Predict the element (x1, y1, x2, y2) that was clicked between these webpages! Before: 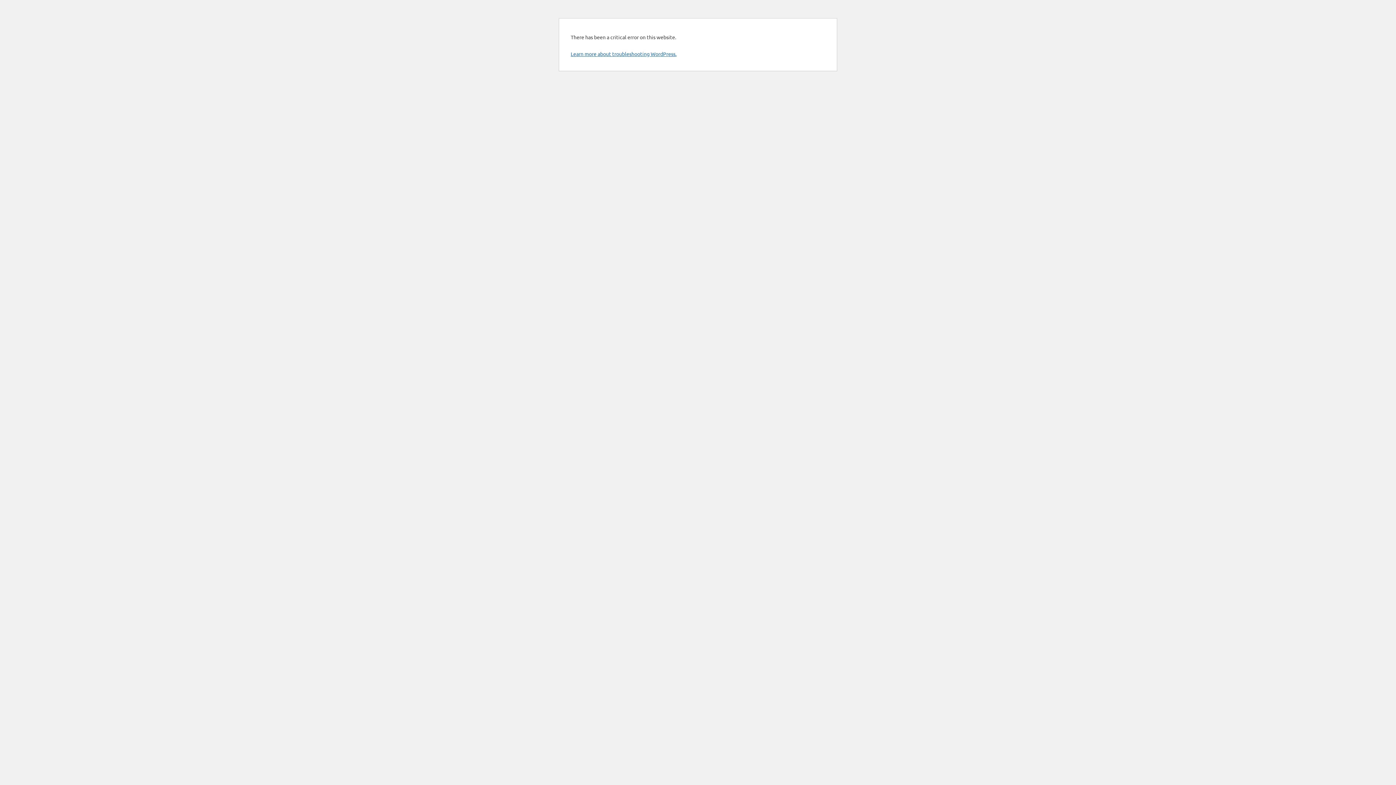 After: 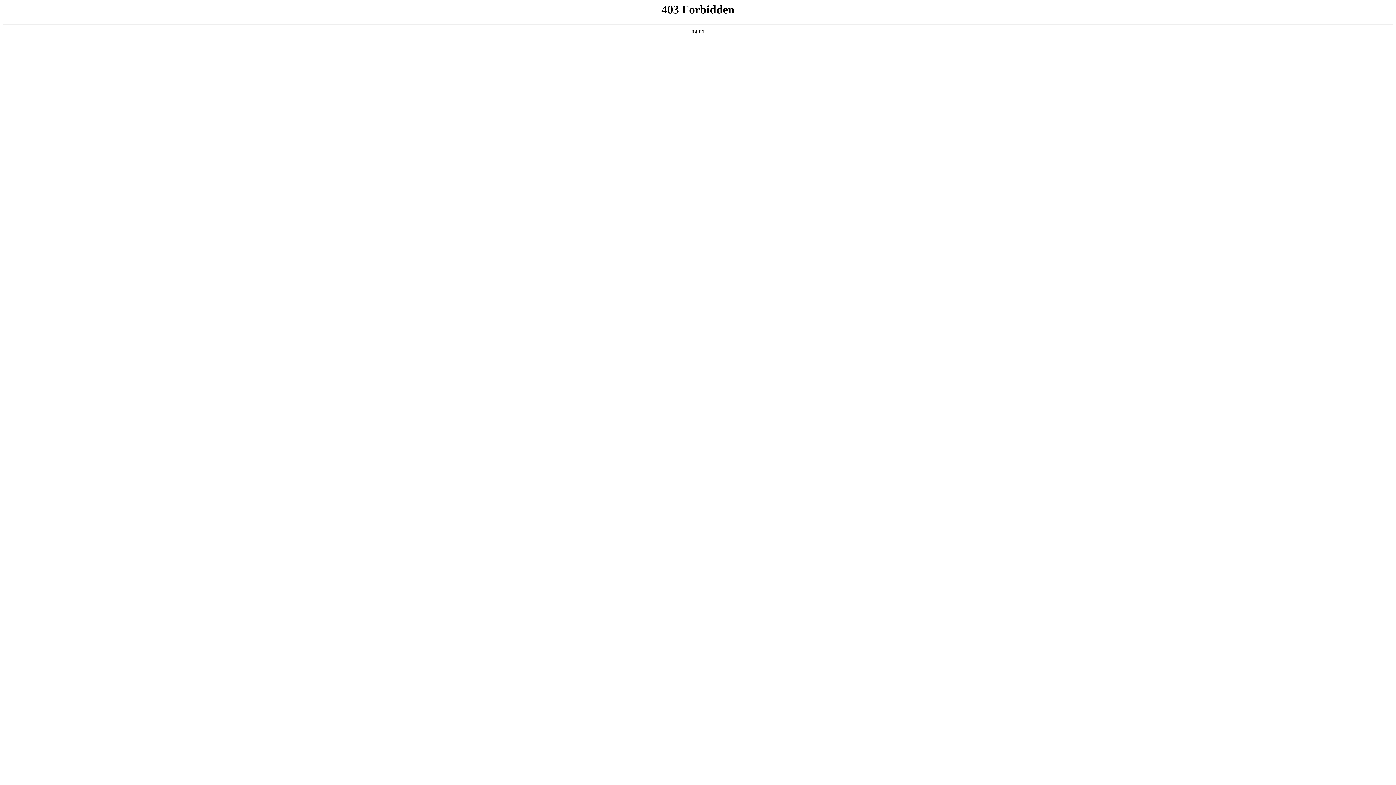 Action: bbox: (570, 50, 676, 57) label: Learn more about troubleshooting WordPress.